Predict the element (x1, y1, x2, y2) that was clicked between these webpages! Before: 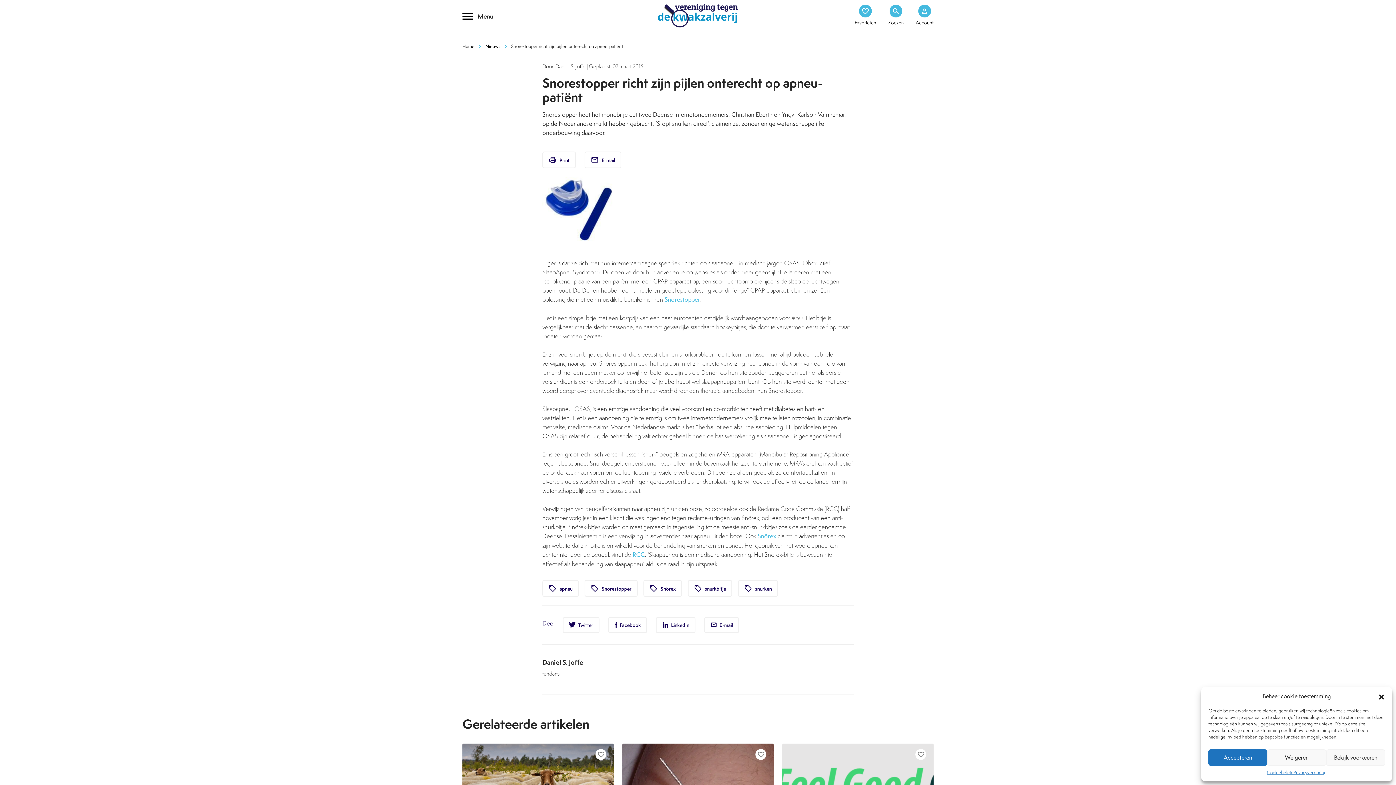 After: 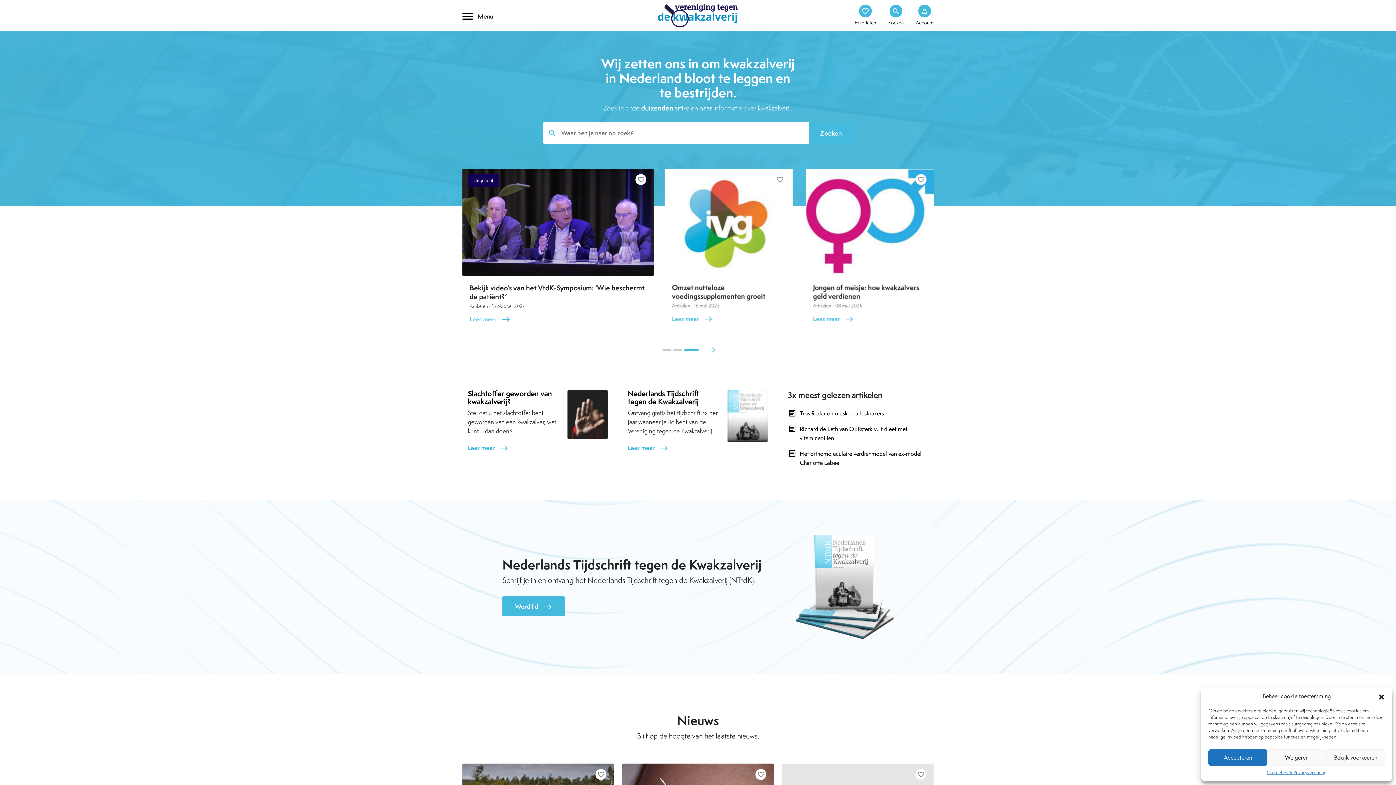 Action: label: Home bbox: (462, 43, 474, 49)